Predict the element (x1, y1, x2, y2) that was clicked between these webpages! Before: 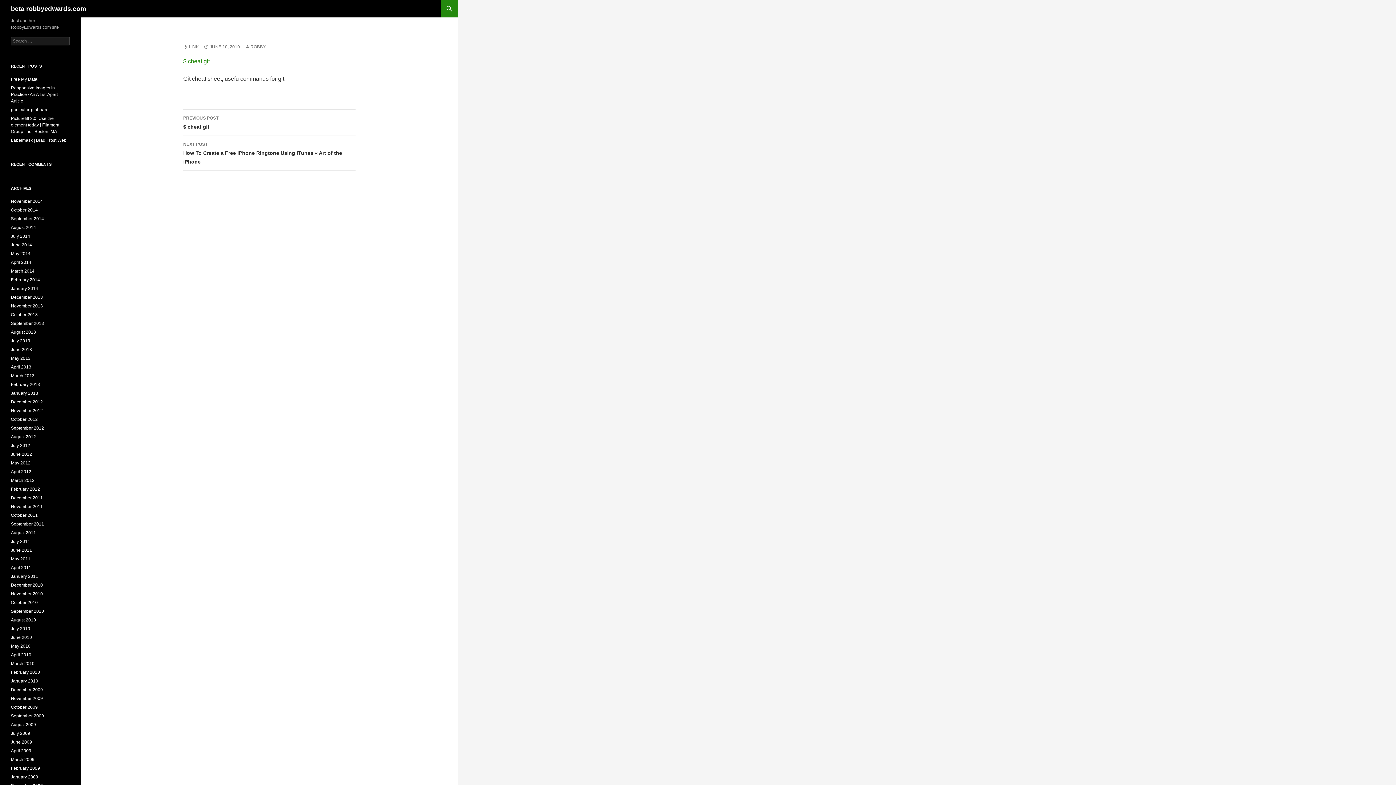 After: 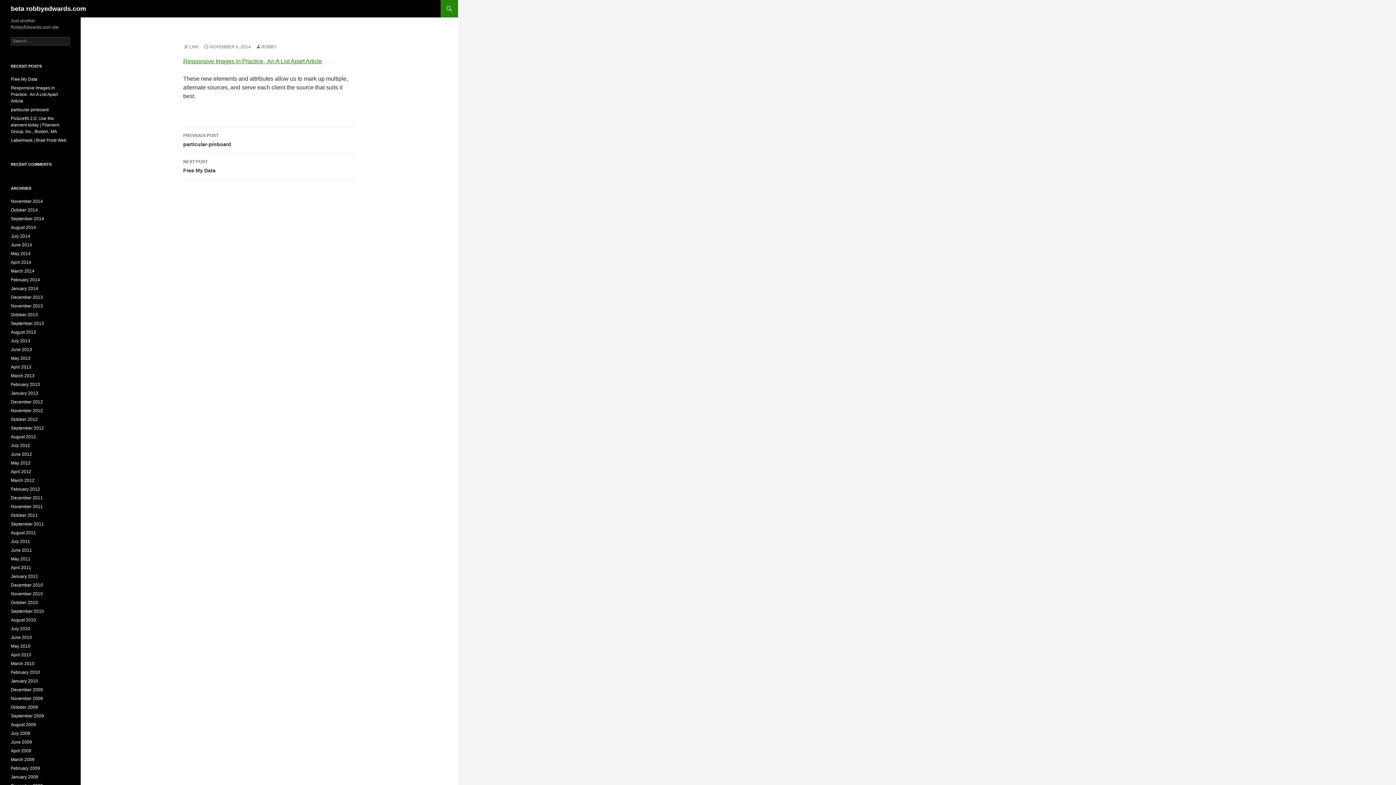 Action: label: Responsive Images in Practice · An A List Apart Article bbox: (10, 85, 57, 103)